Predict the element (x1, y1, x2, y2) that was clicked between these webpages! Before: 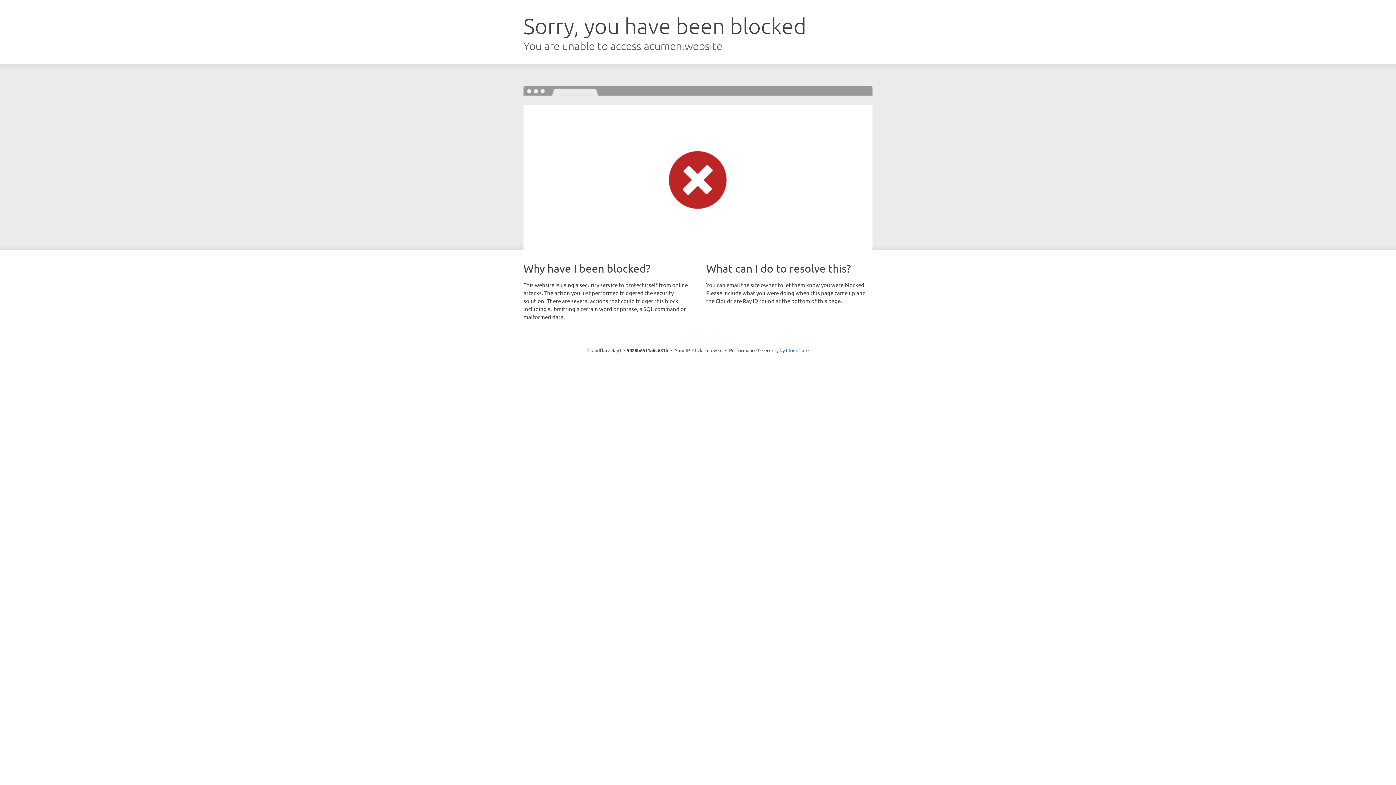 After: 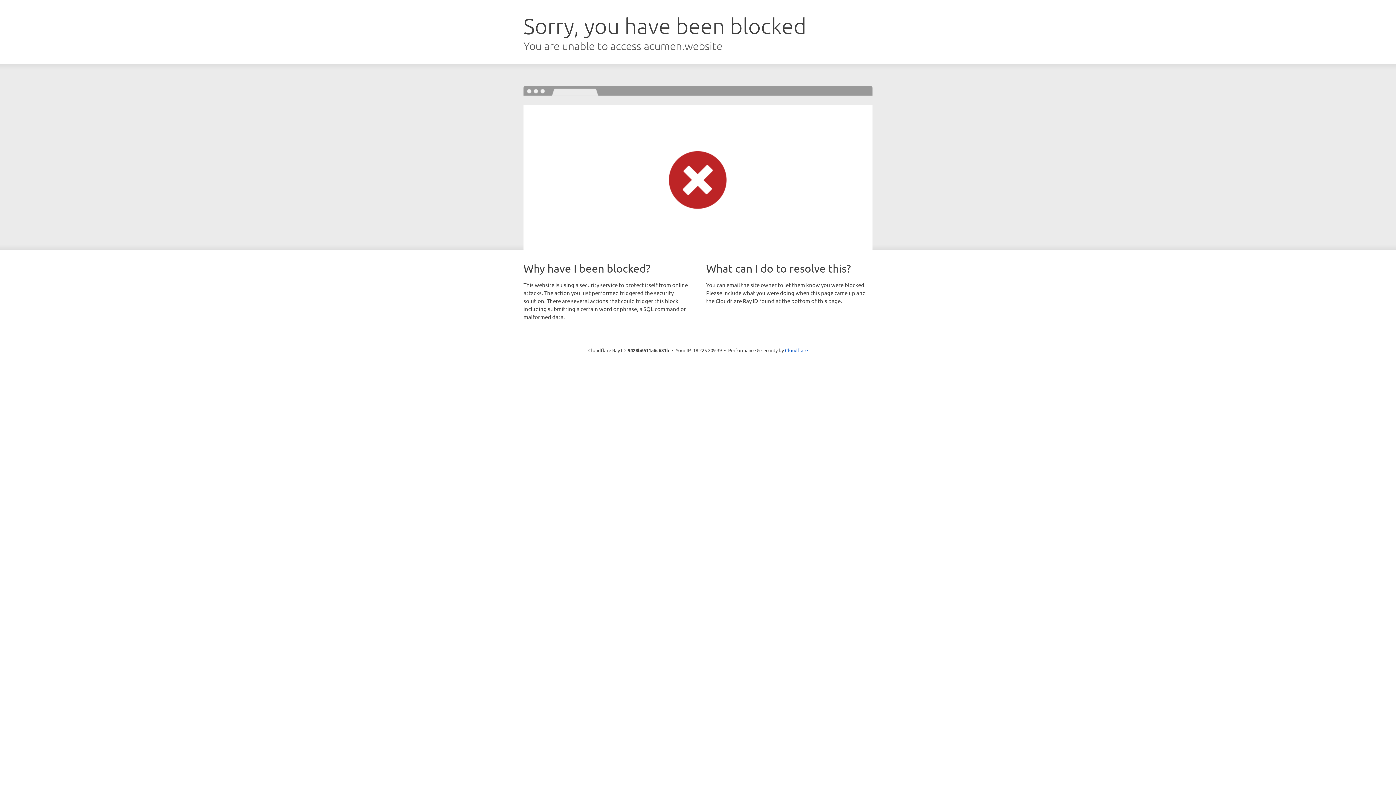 Action: bbox: (692, 346, 722, 353) label: Click to reveal